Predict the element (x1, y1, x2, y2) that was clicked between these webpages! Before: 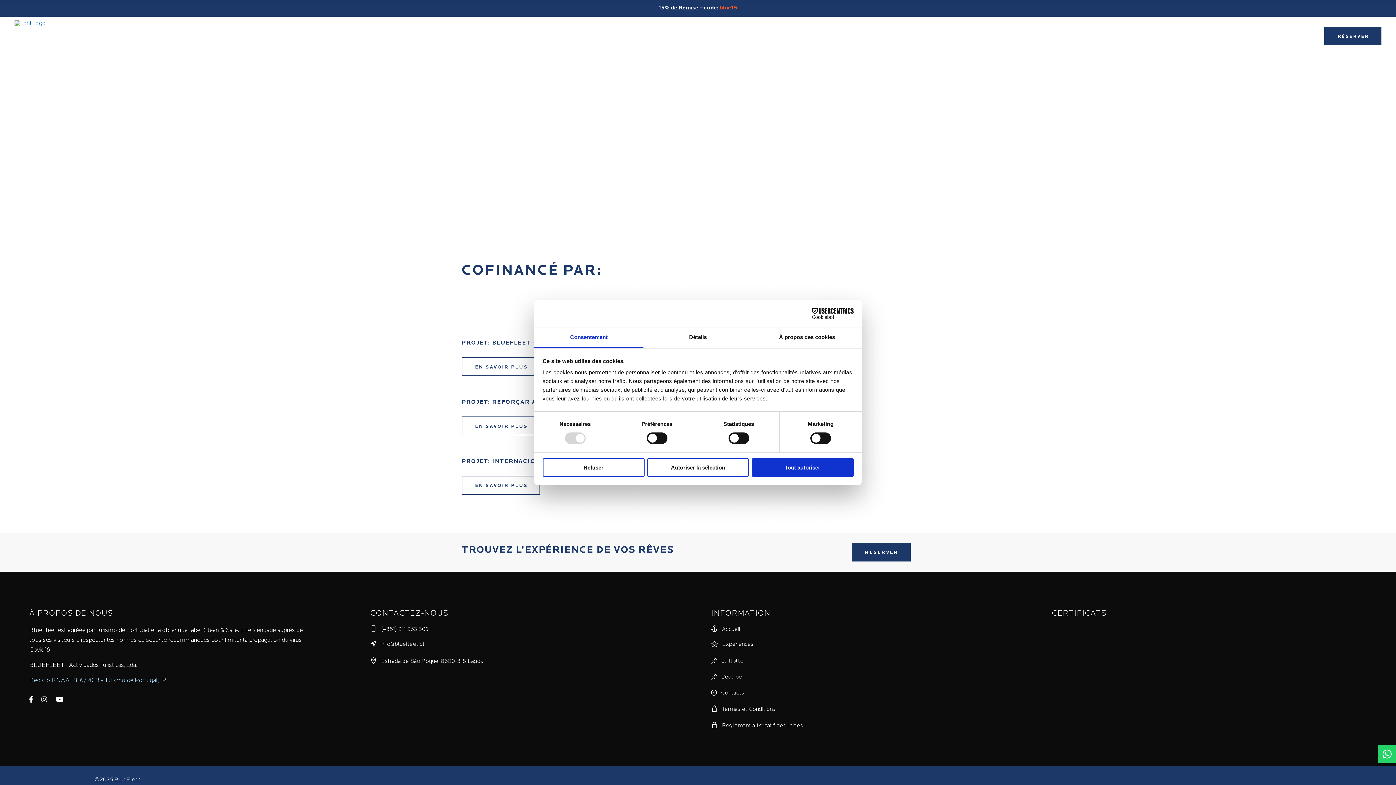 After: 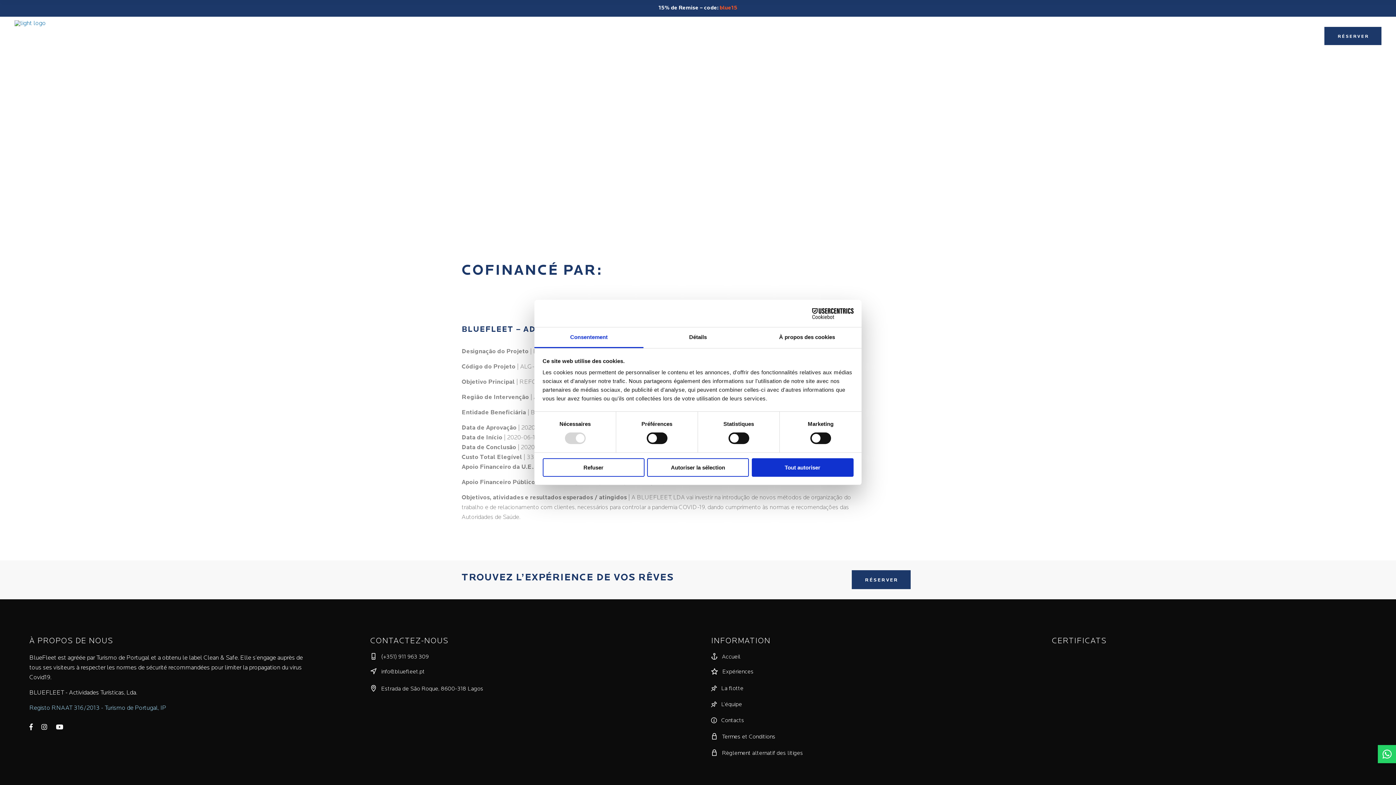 Action: label: EN SAVOIR PLUS bbox: (461, 357, 540, 376)